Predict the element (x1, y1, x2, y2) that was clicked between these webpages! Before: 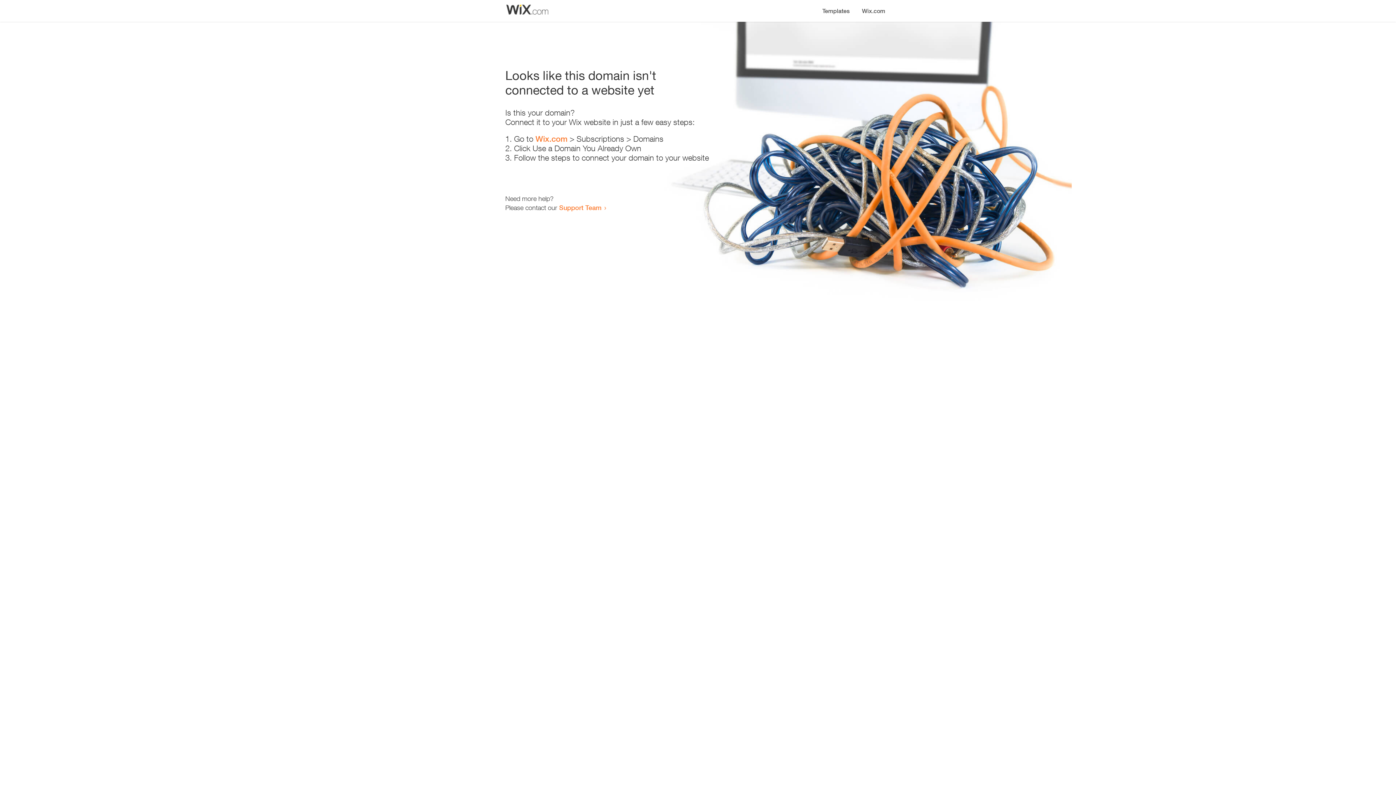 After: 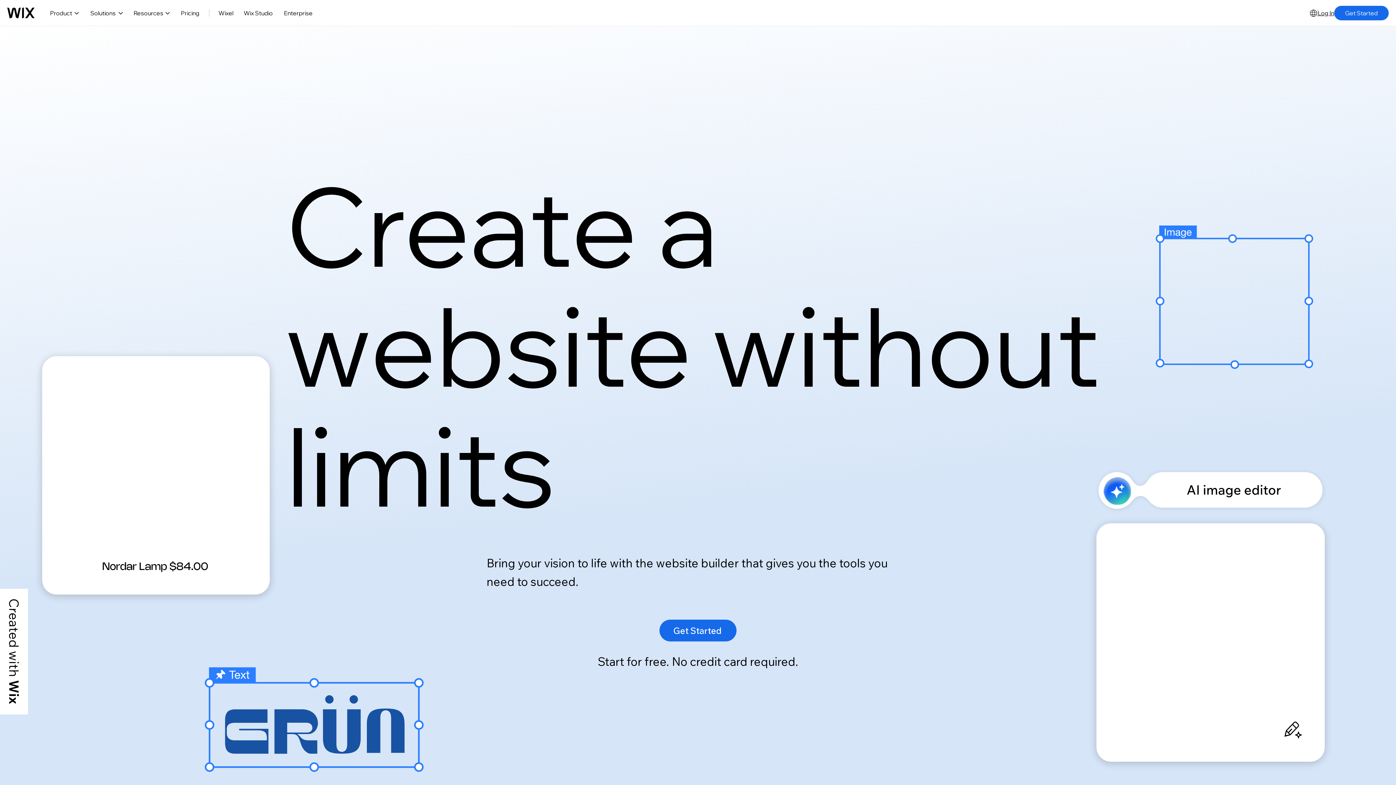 Action: bbox: (856, 0, 890, 14) label: Wix.com